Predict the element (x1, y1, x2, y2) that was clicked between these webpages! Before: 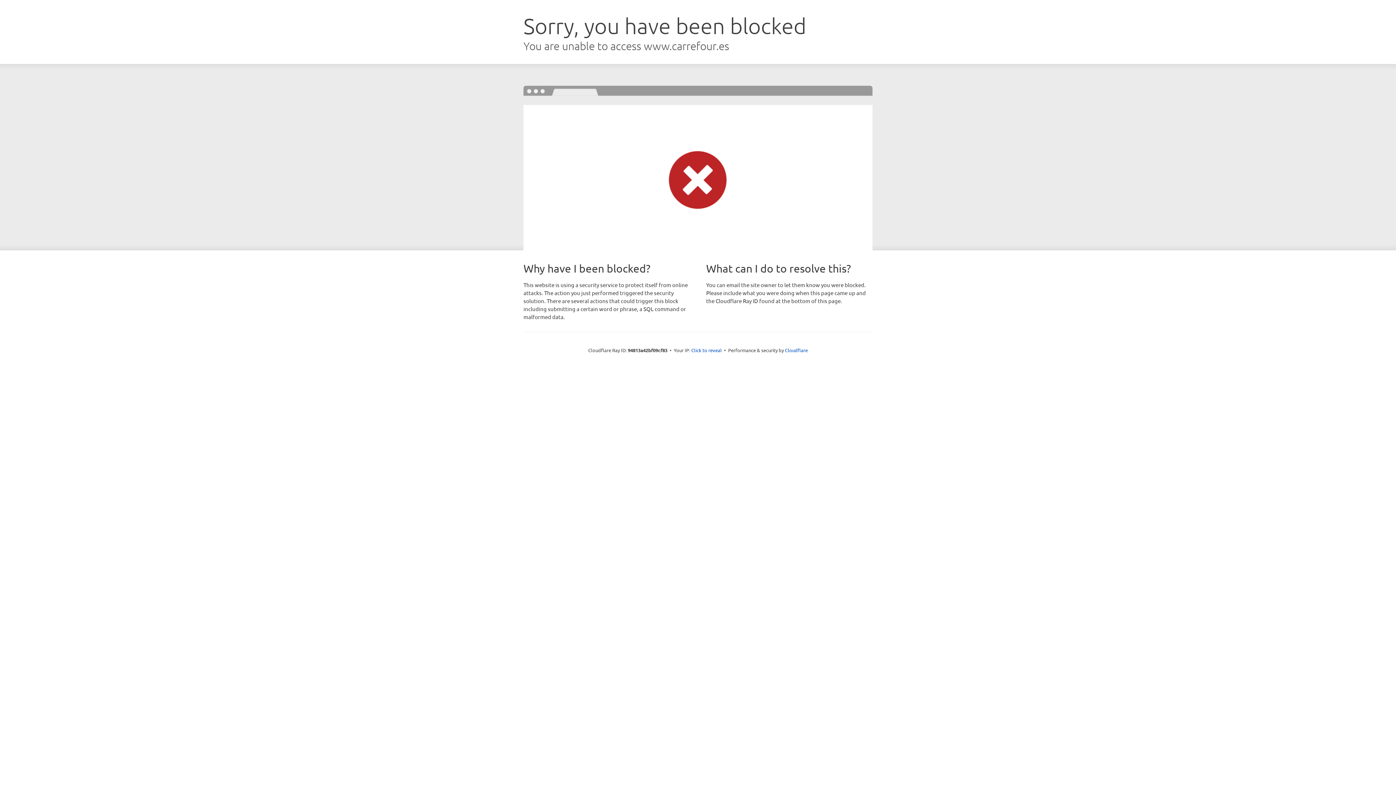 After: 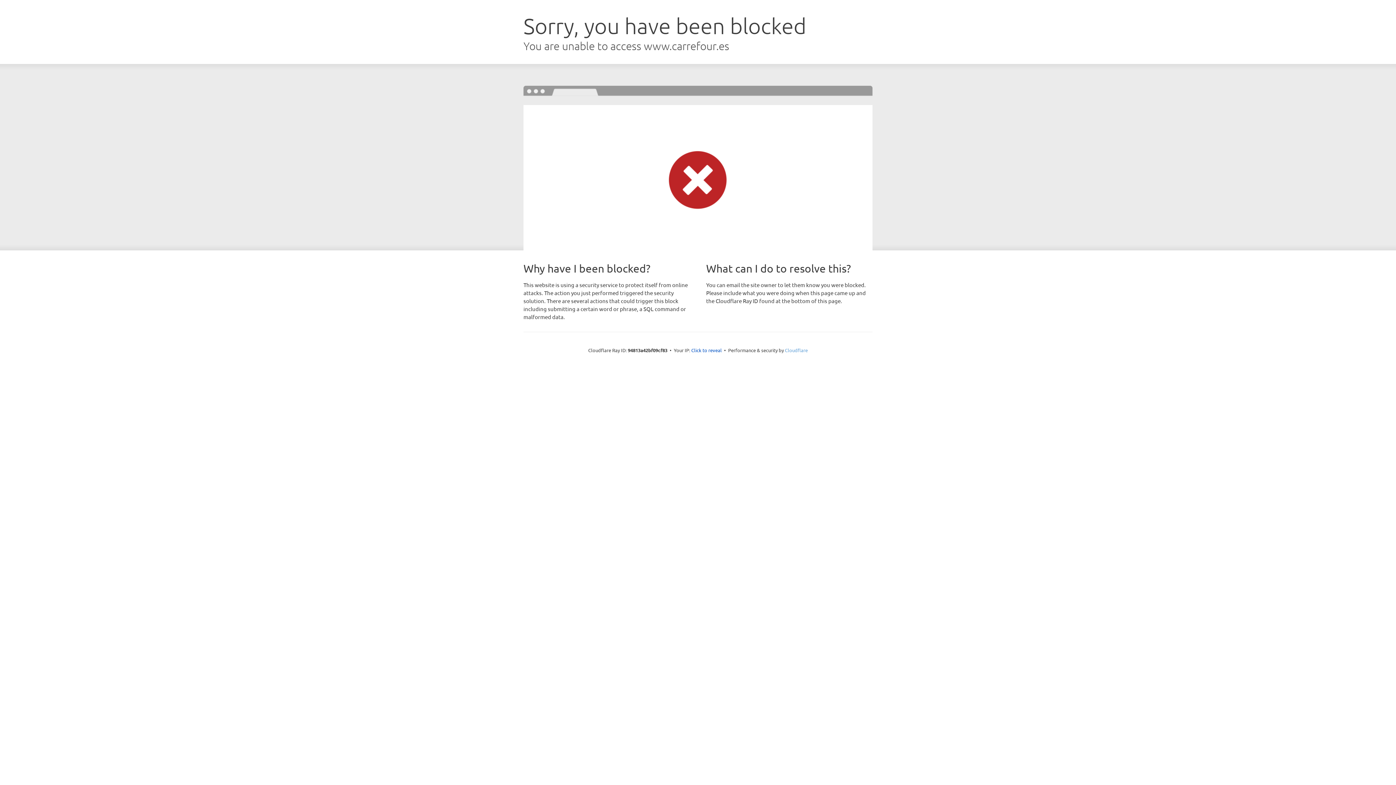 Action: bbox: (785, 347, 808, 353) label: Cloudflare